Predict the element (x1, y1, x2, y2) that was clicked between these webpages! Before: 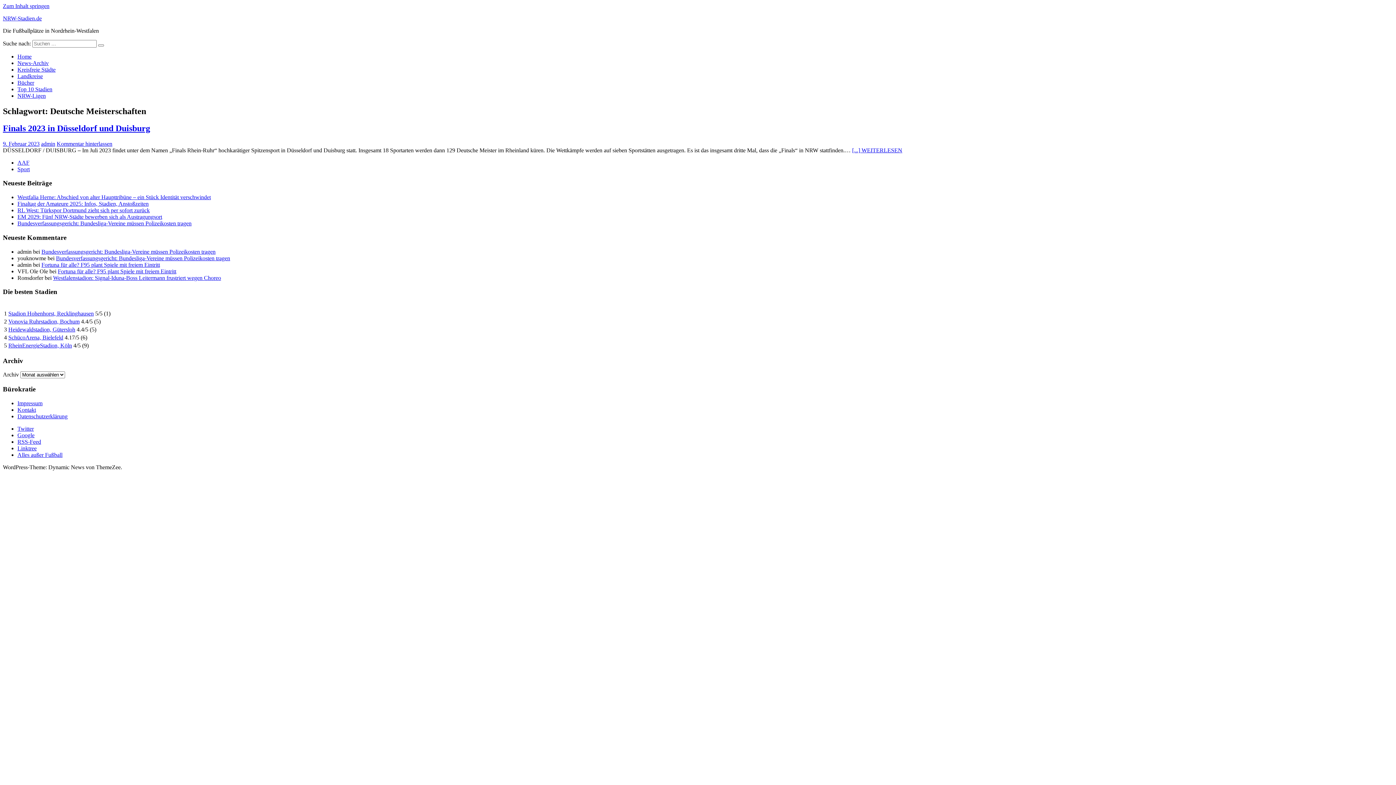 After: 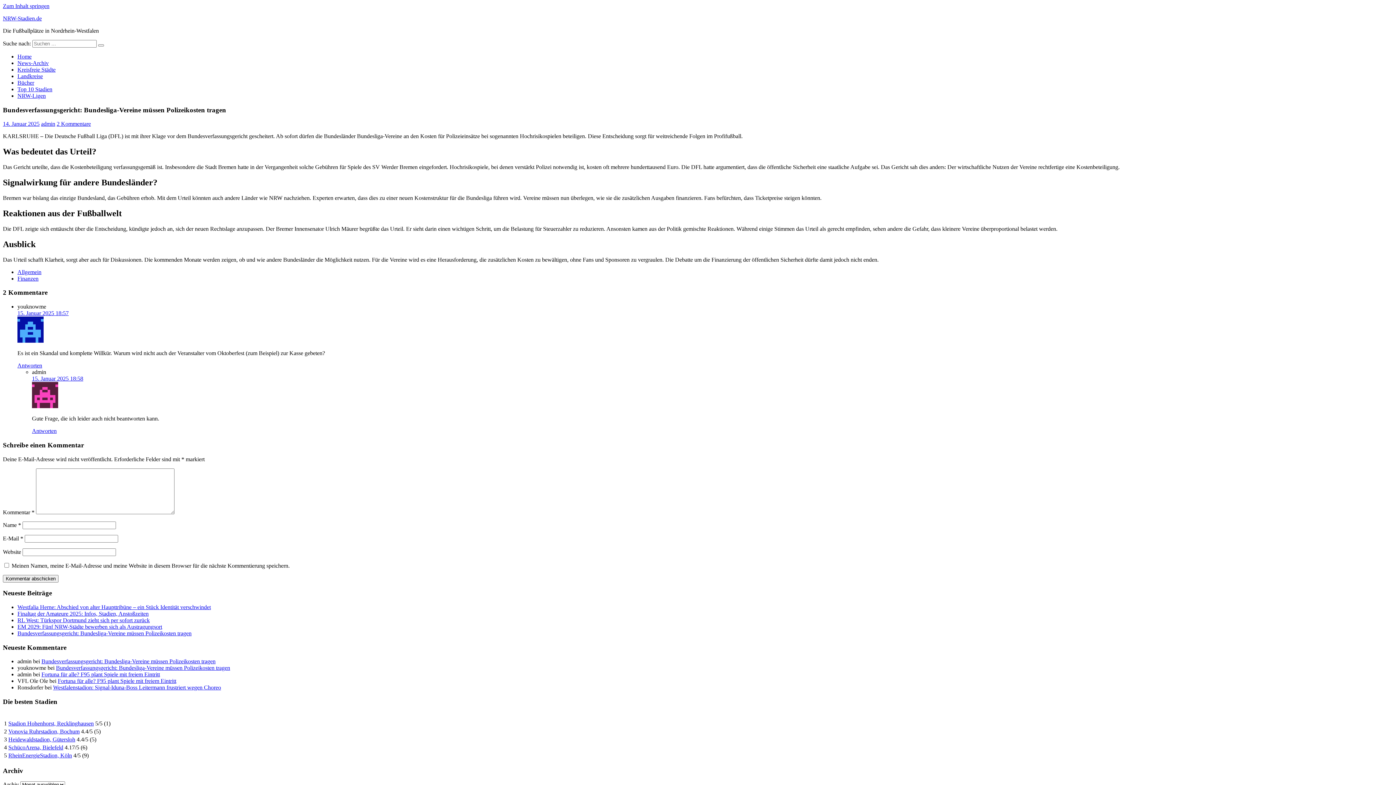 Action: bbox: (17, 220, 191, 226) label: Bundesverfassungsgericht: Bundesliga-Vereine müssen Polizeikosten tragen